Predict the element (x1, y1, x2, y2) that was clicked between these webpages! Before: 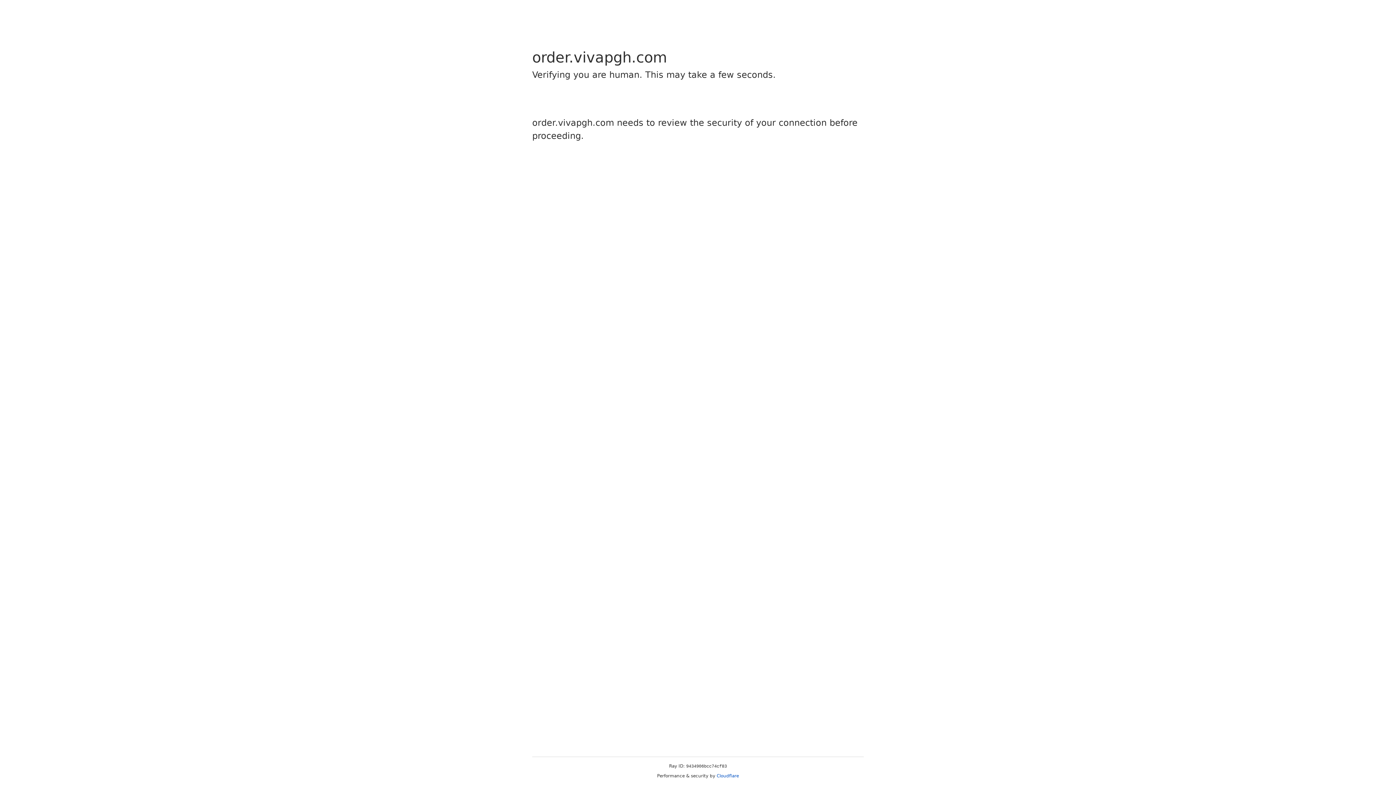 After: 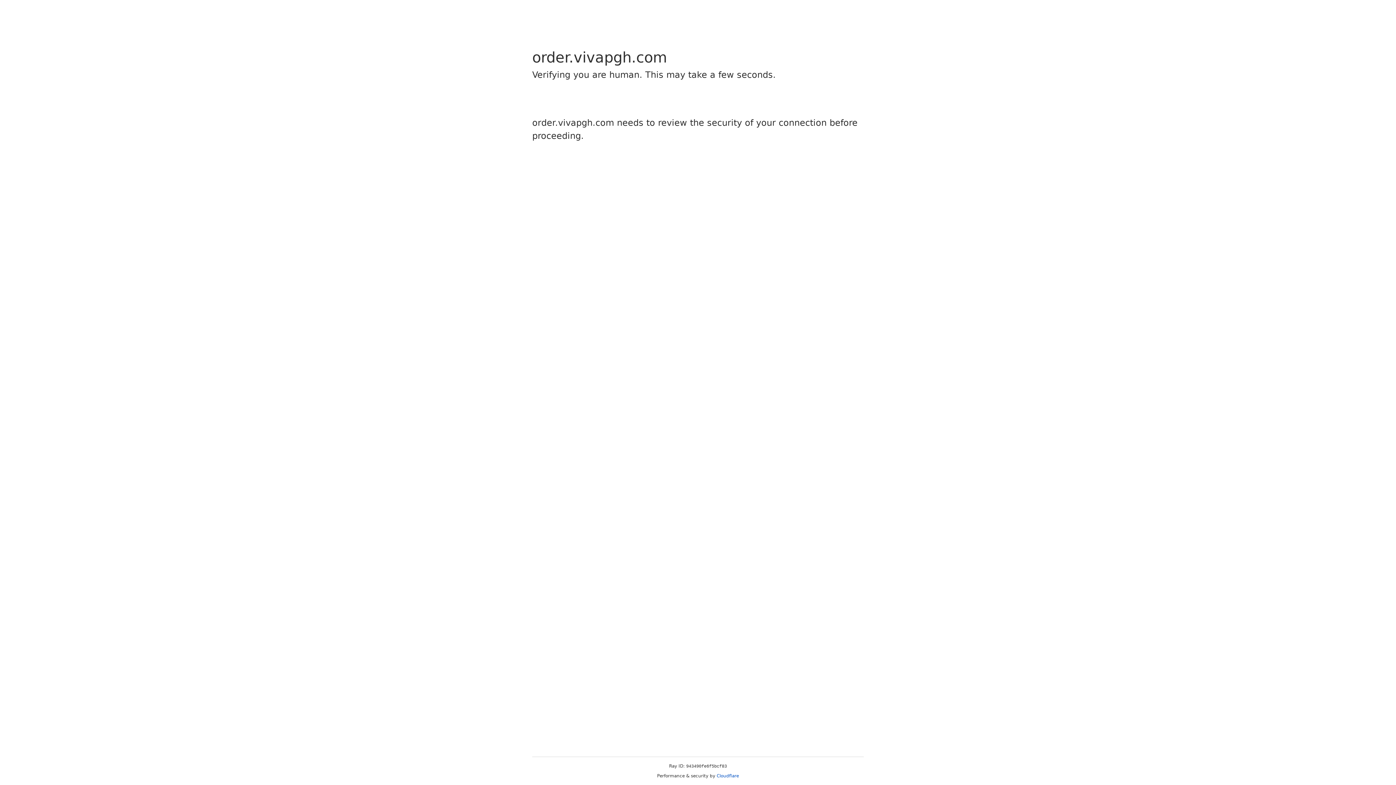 Action: label: Cloudflare bbox: (716, 773, 739, 778)